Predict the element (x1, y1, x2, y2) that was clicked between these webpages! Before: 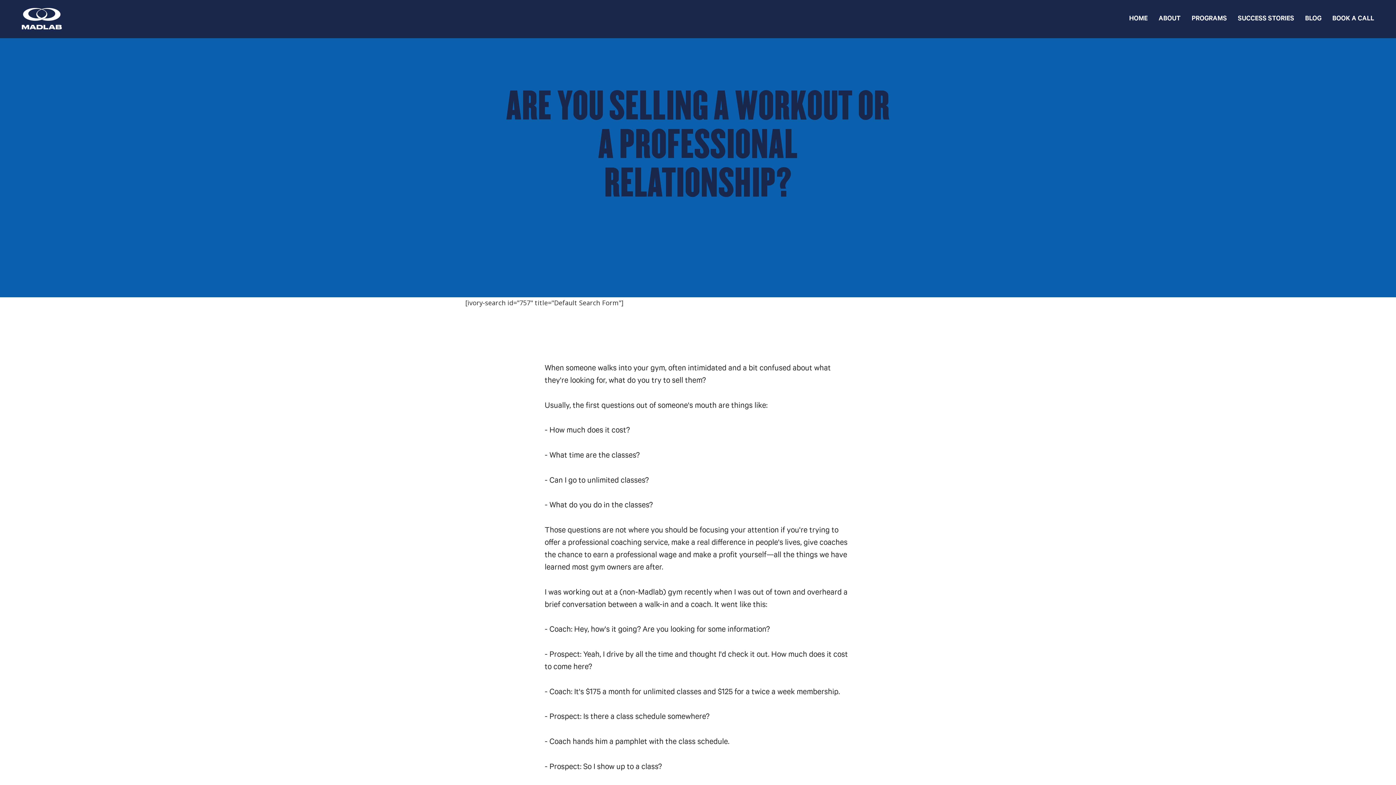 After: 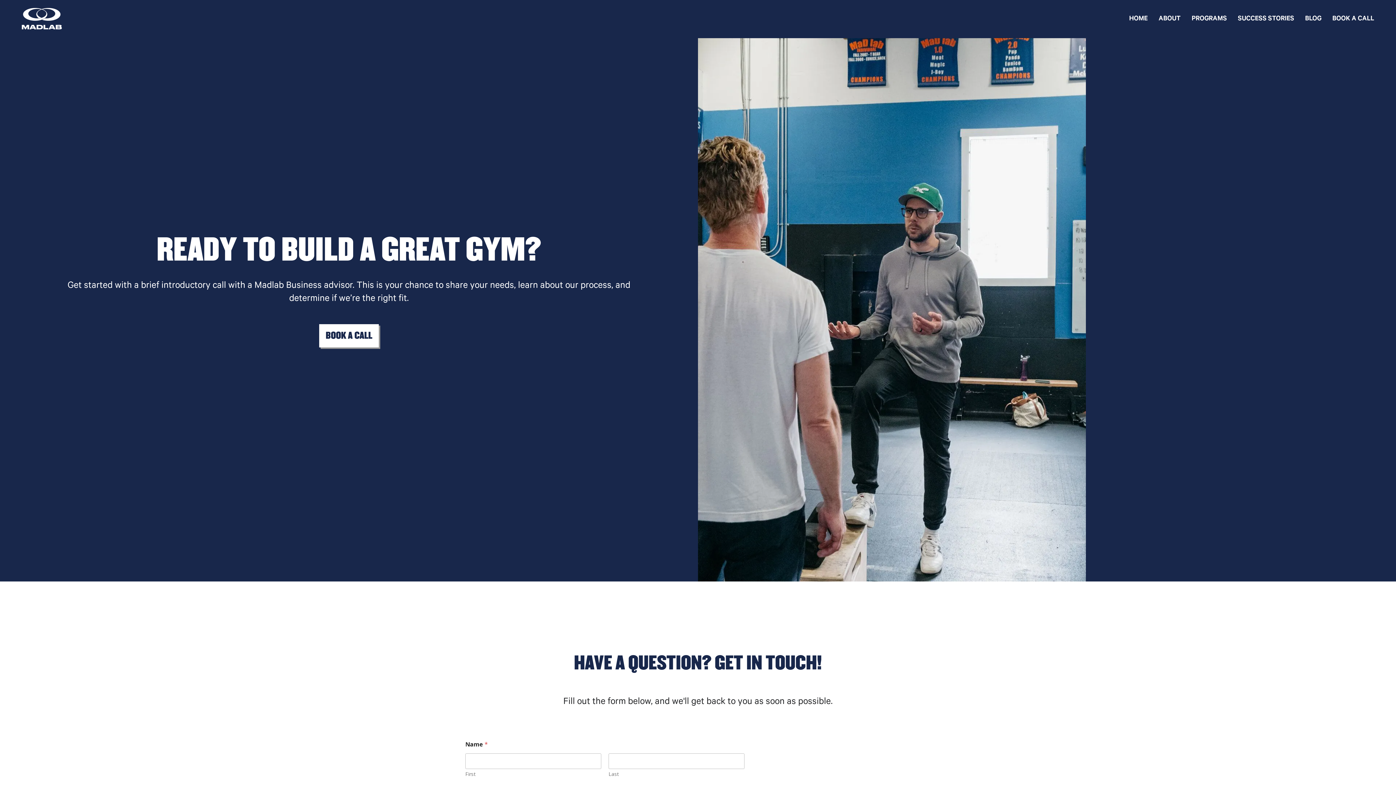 Action: label: BOOK A CALL bbox: (1332, 13, 1374, 22)